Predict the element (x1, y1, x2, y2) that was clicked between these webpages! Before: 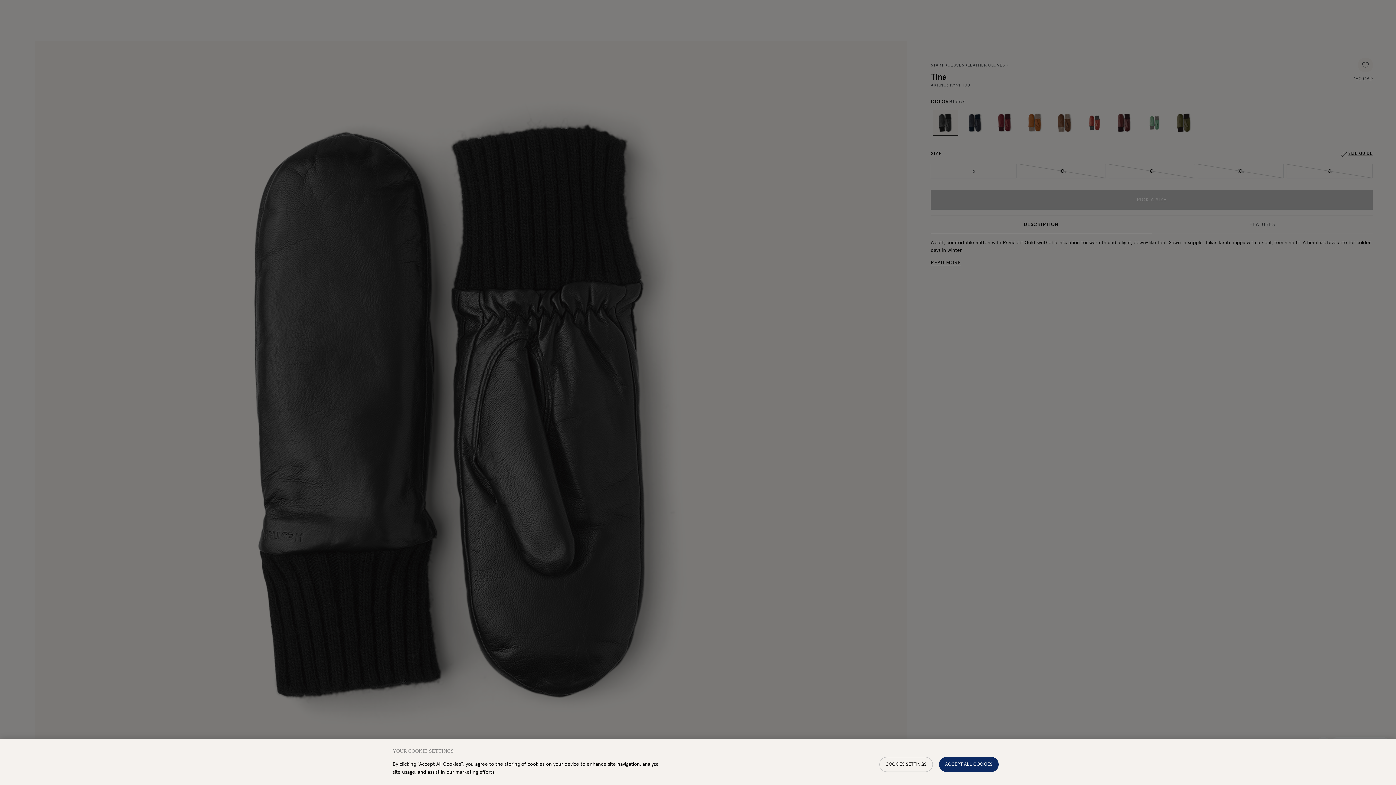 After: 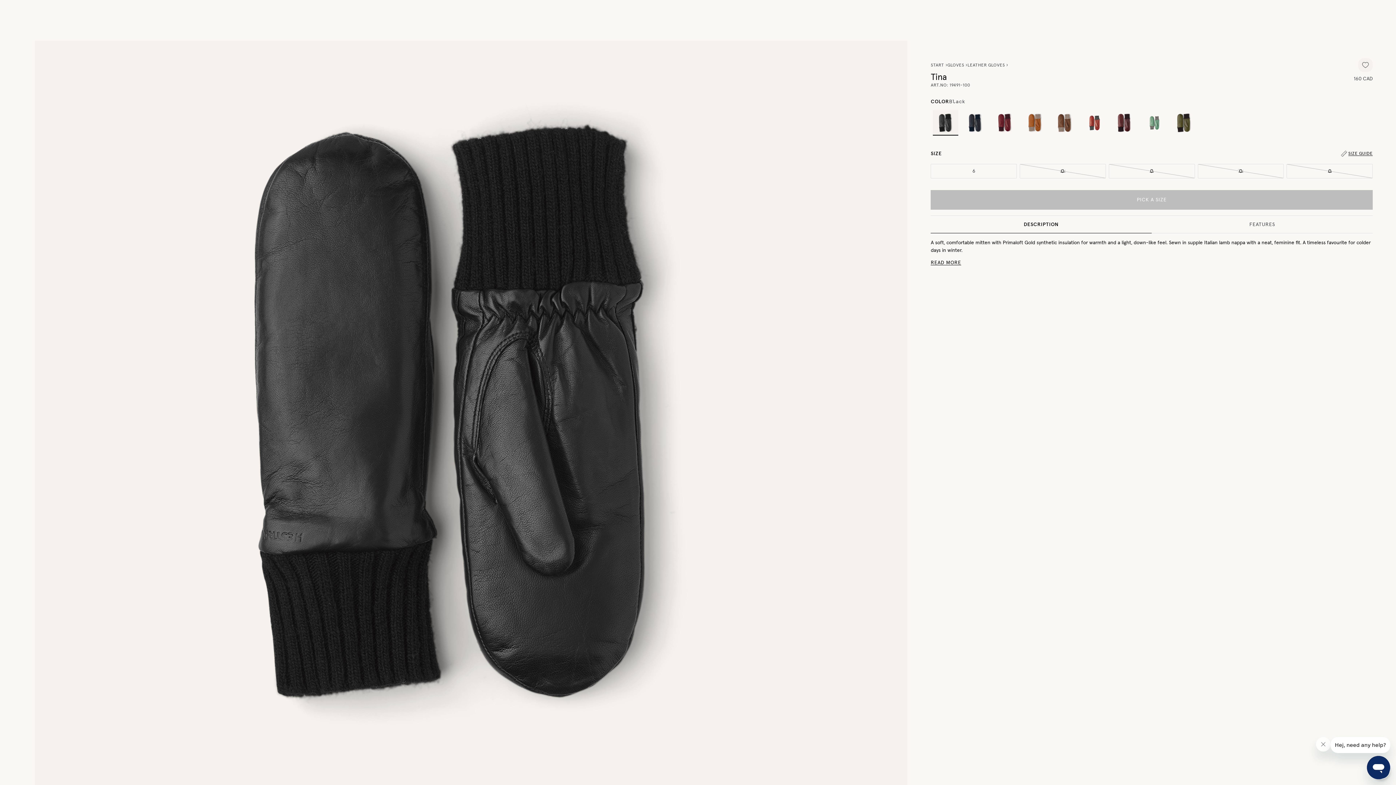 Action: bbox: (939, 757, 998, 772) label: ACCEPT ALL COOKIES